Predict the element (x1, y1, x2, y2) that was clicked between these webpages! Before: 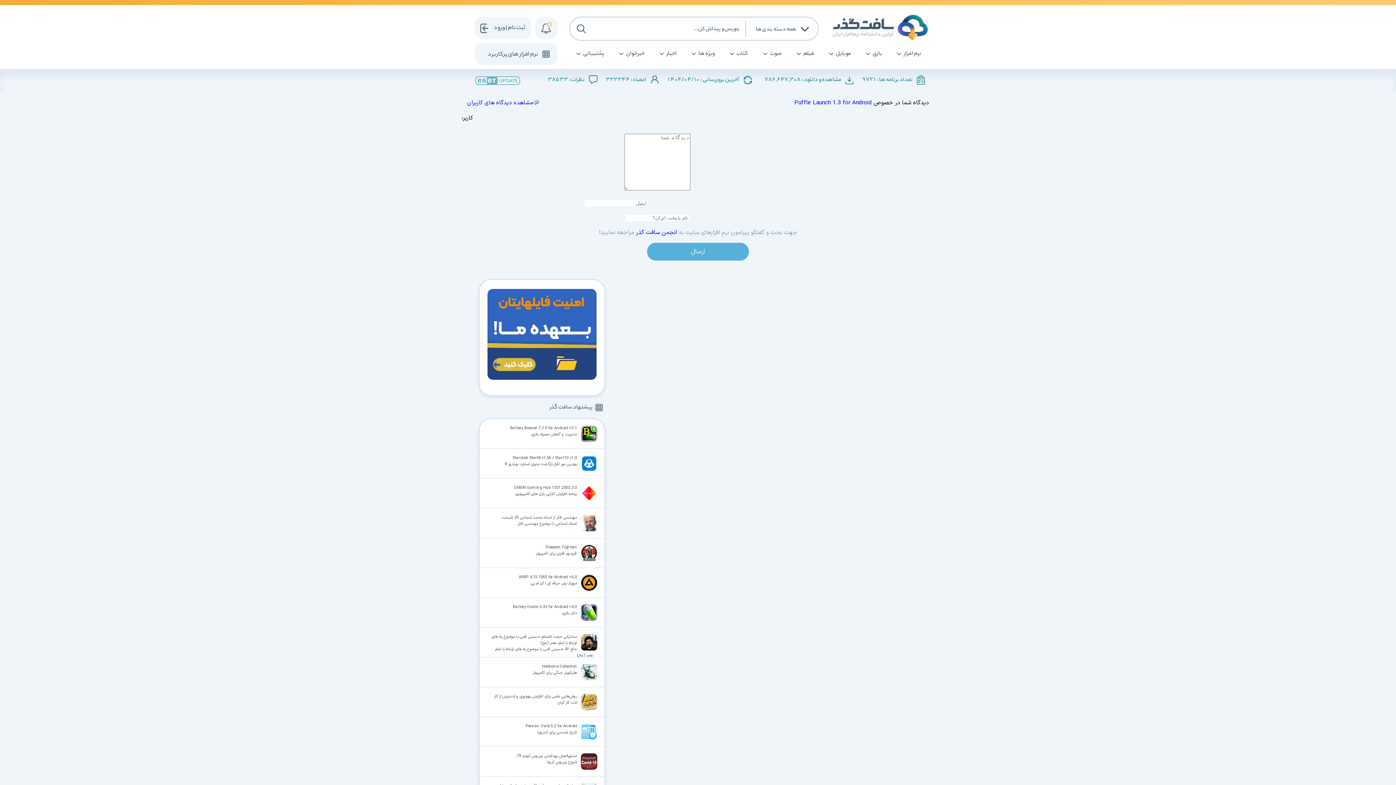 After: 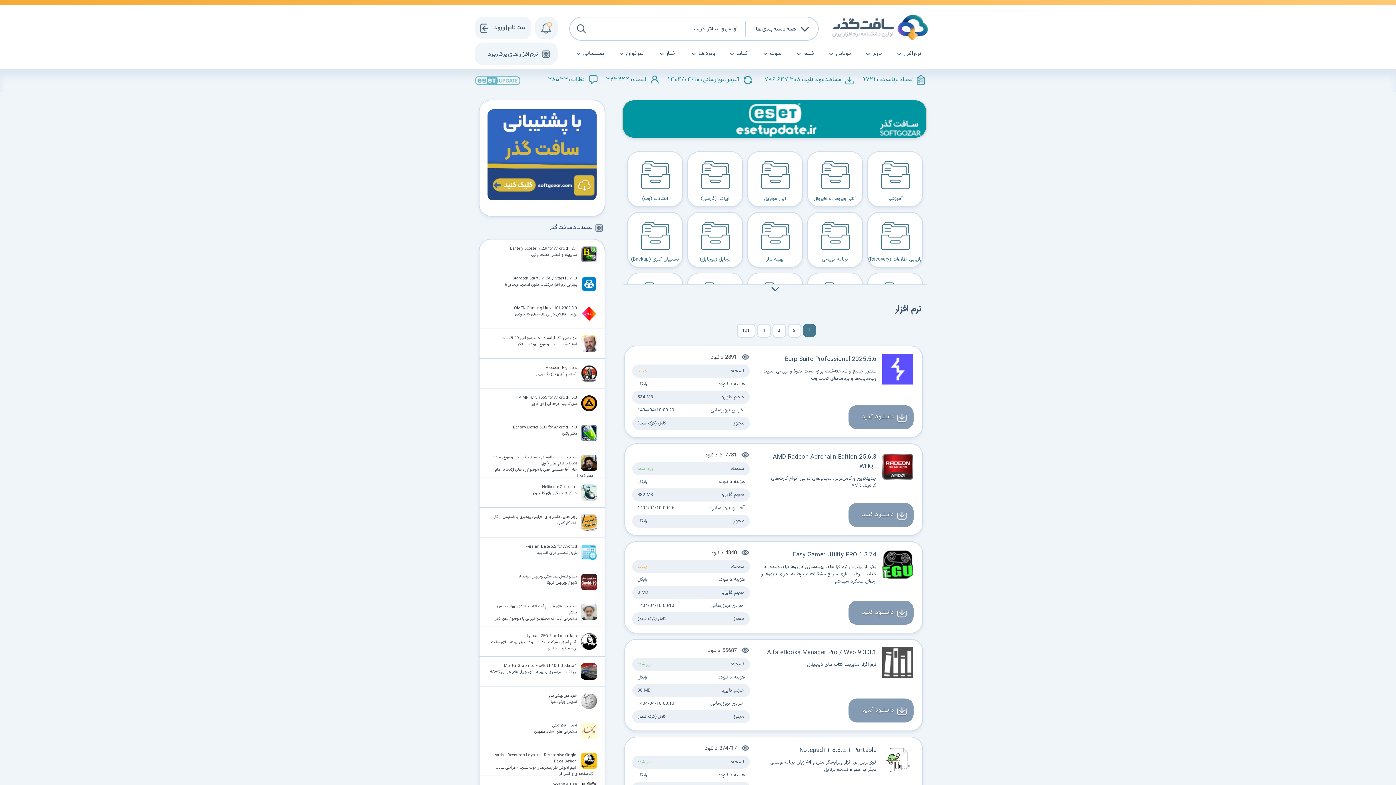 Action: label: نرم افزار bbox: (893, 44, 932, 63)